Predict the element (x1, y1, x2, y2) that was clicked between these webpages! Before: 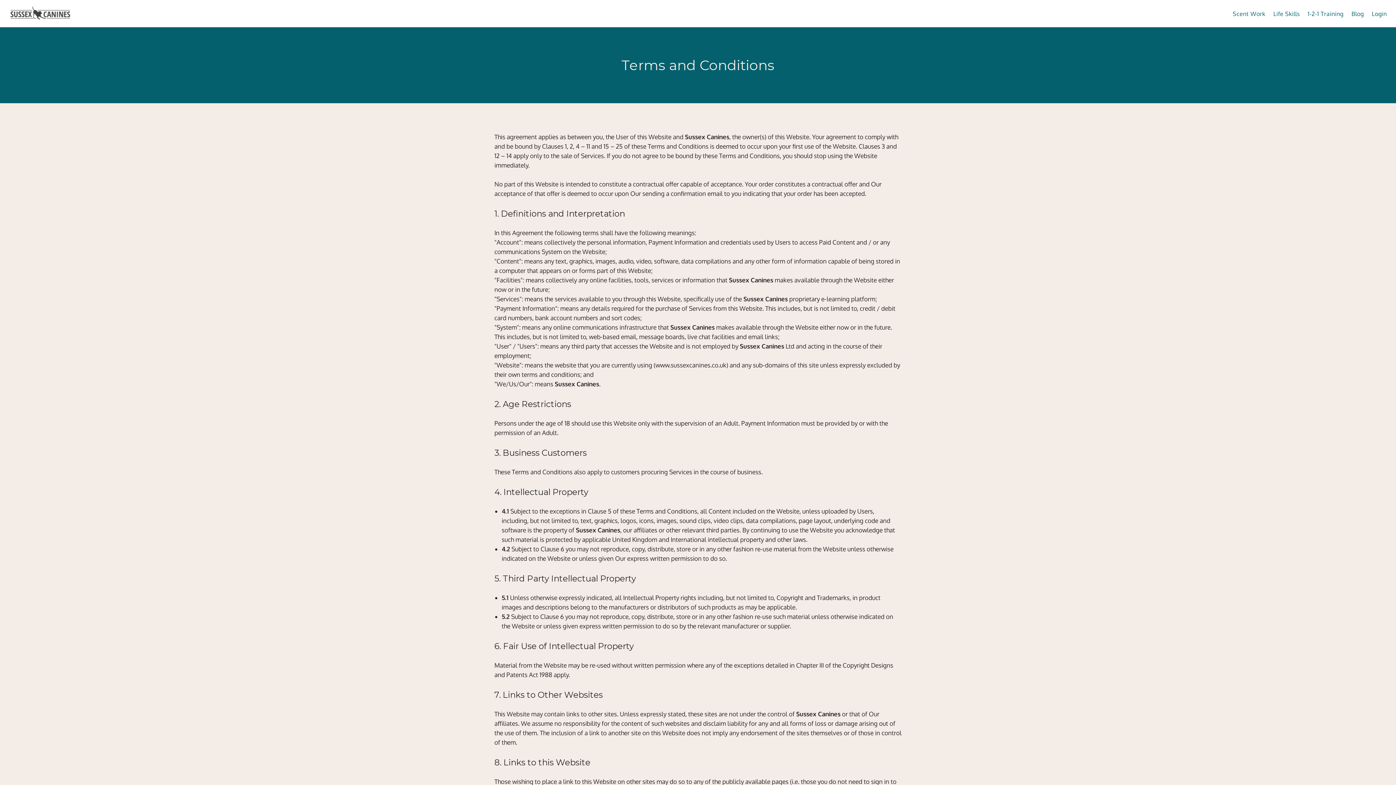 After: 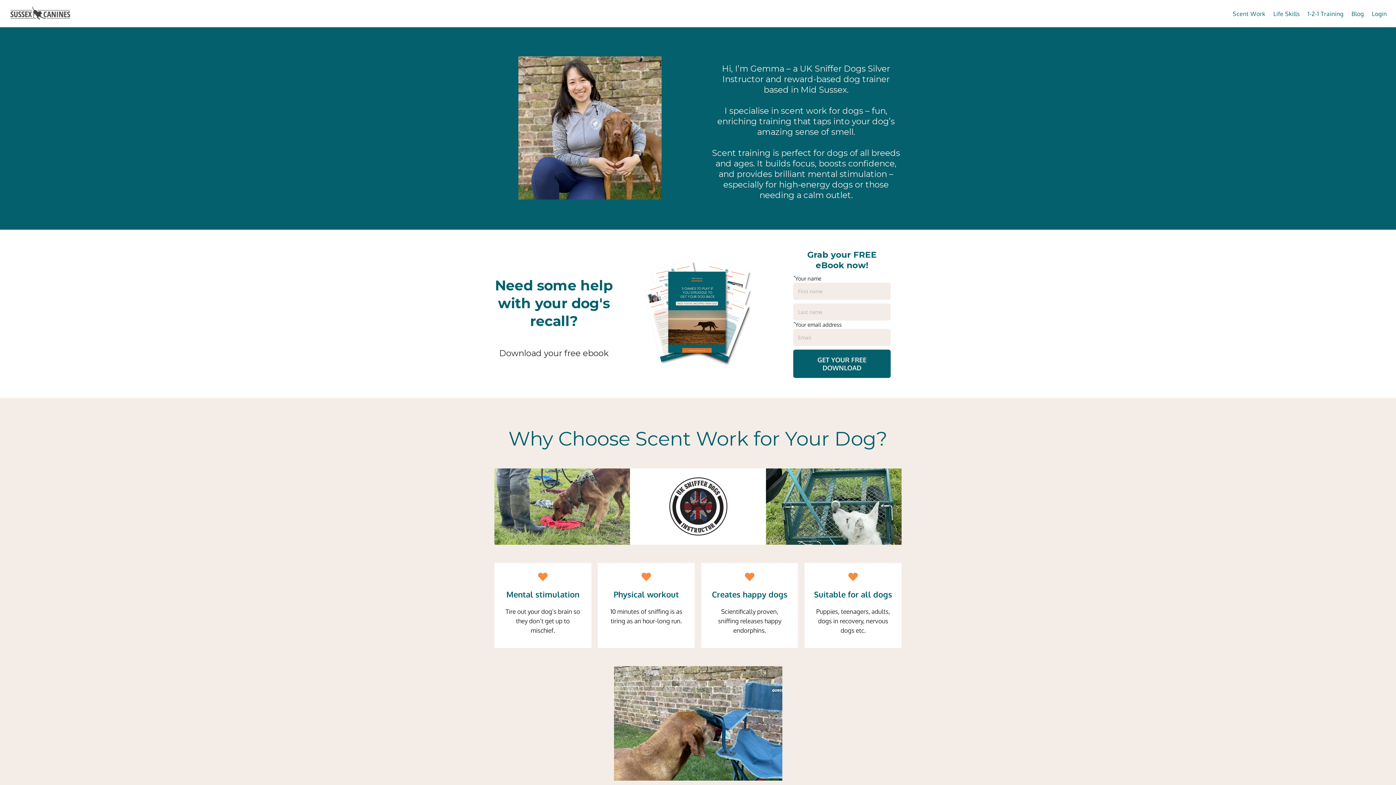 Action: bbox: (9, 3, 70, 23)